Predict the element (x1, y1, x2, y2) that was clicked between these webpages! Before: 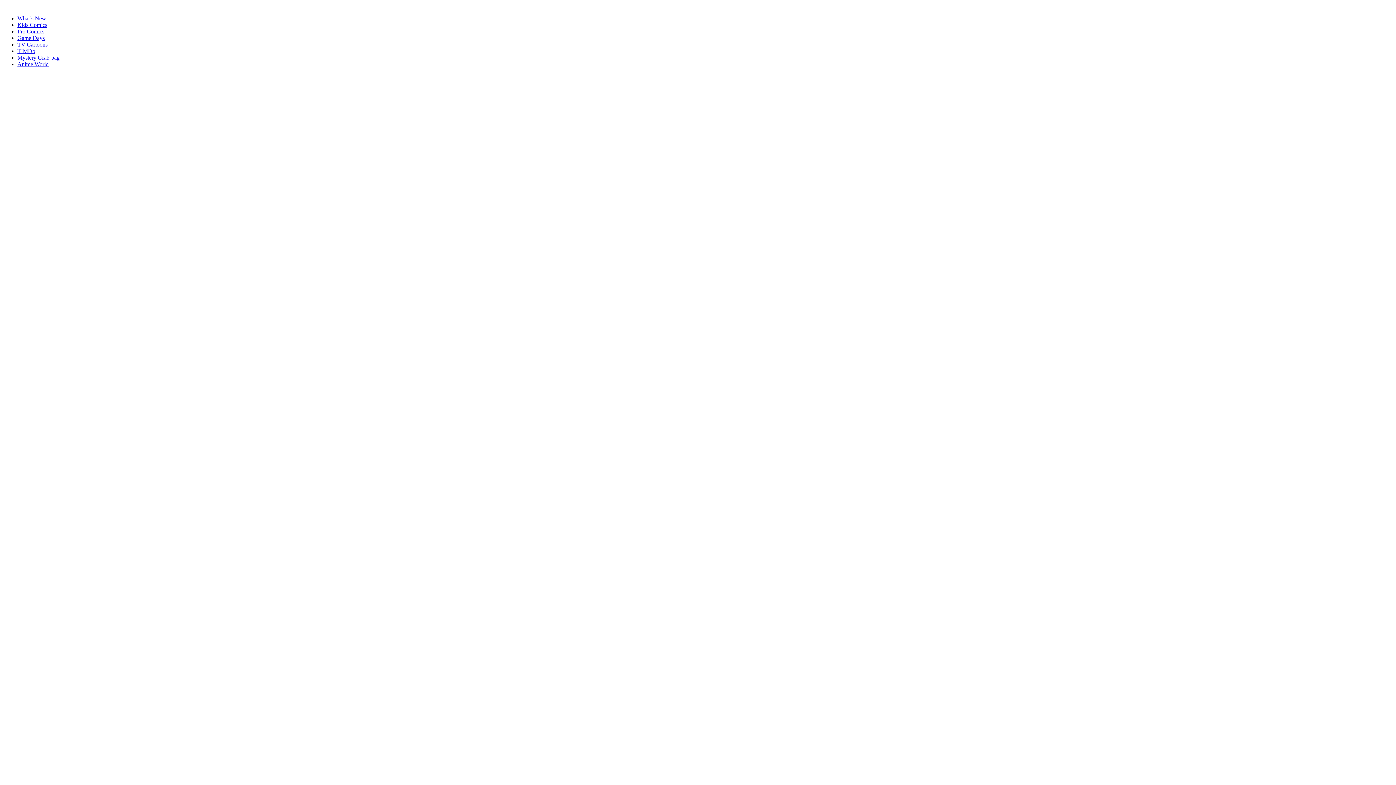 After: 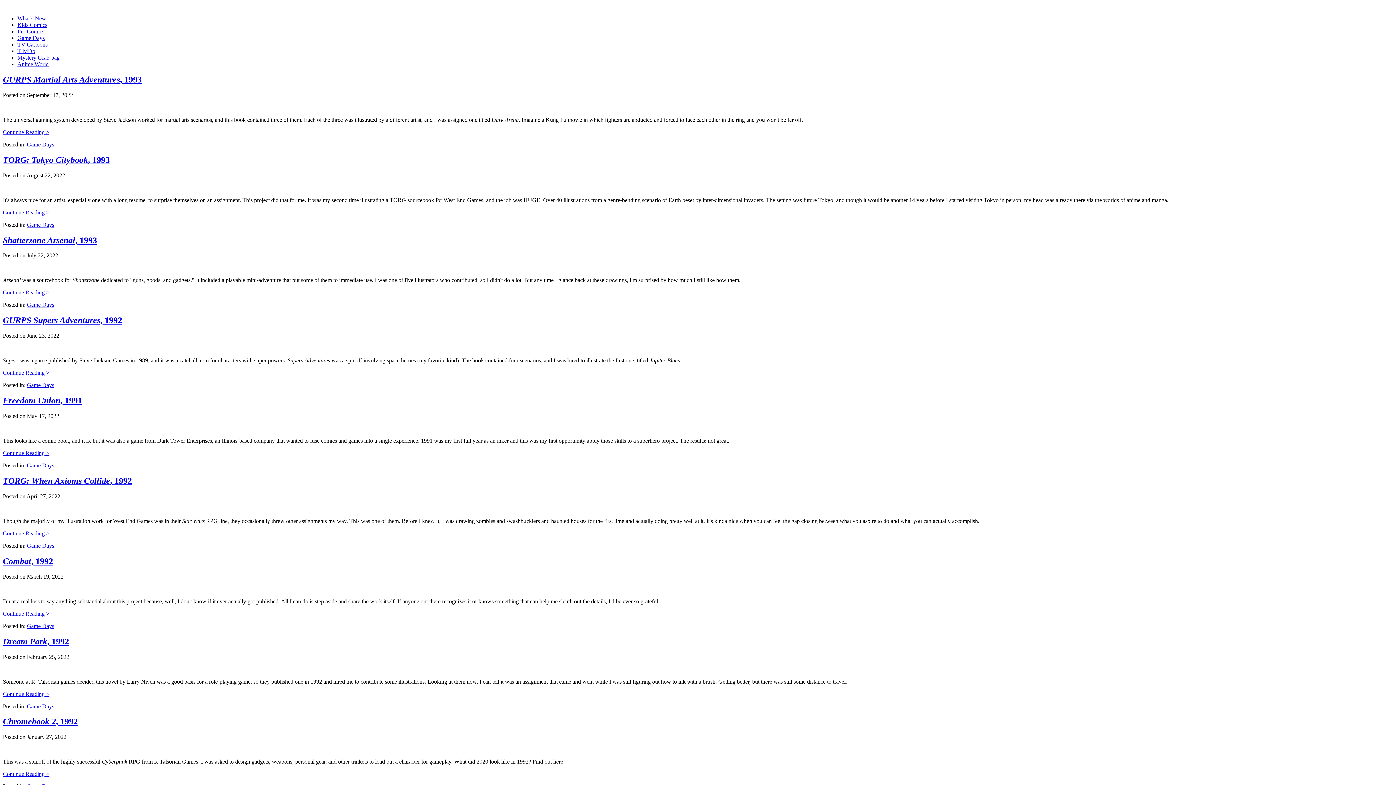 Action: label: Game Days bbox: (17, 34, 44, 41)